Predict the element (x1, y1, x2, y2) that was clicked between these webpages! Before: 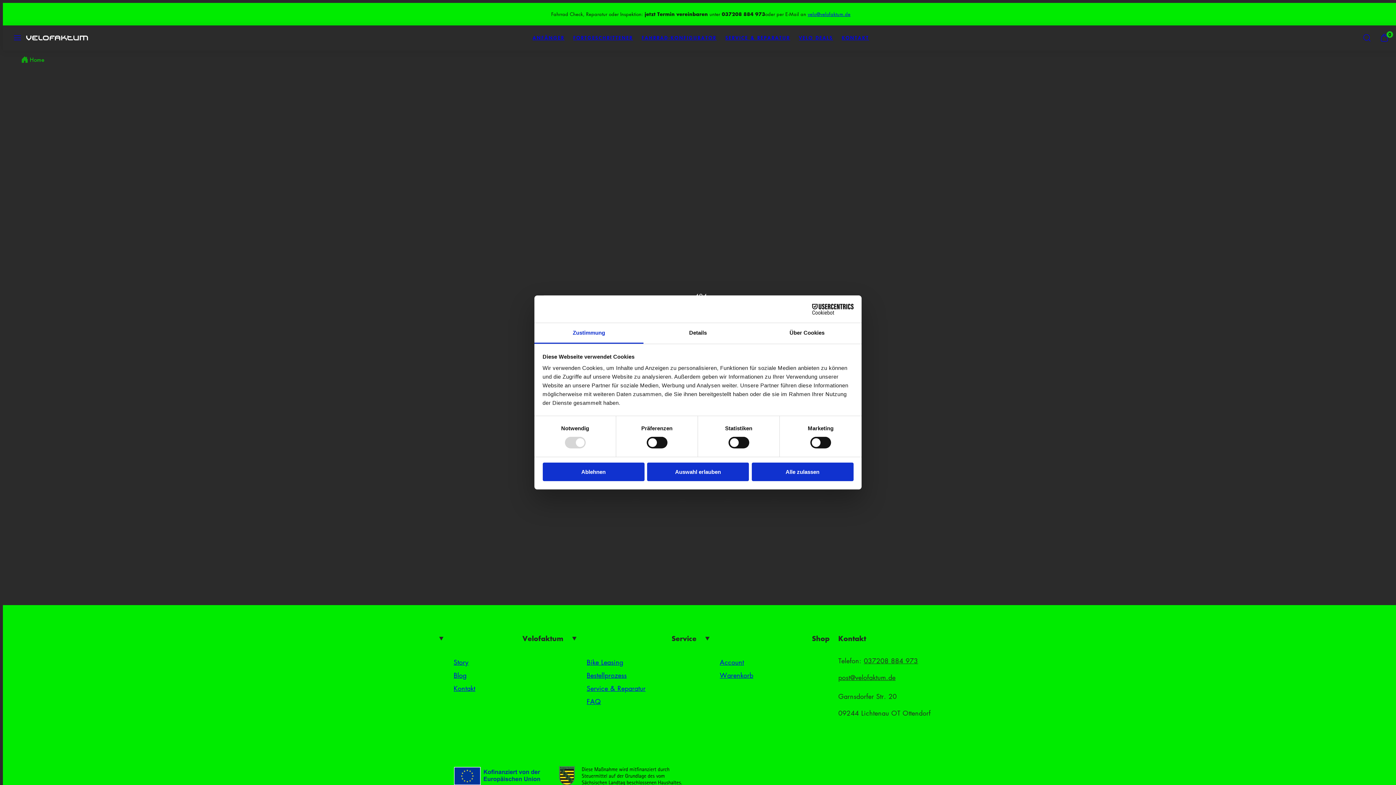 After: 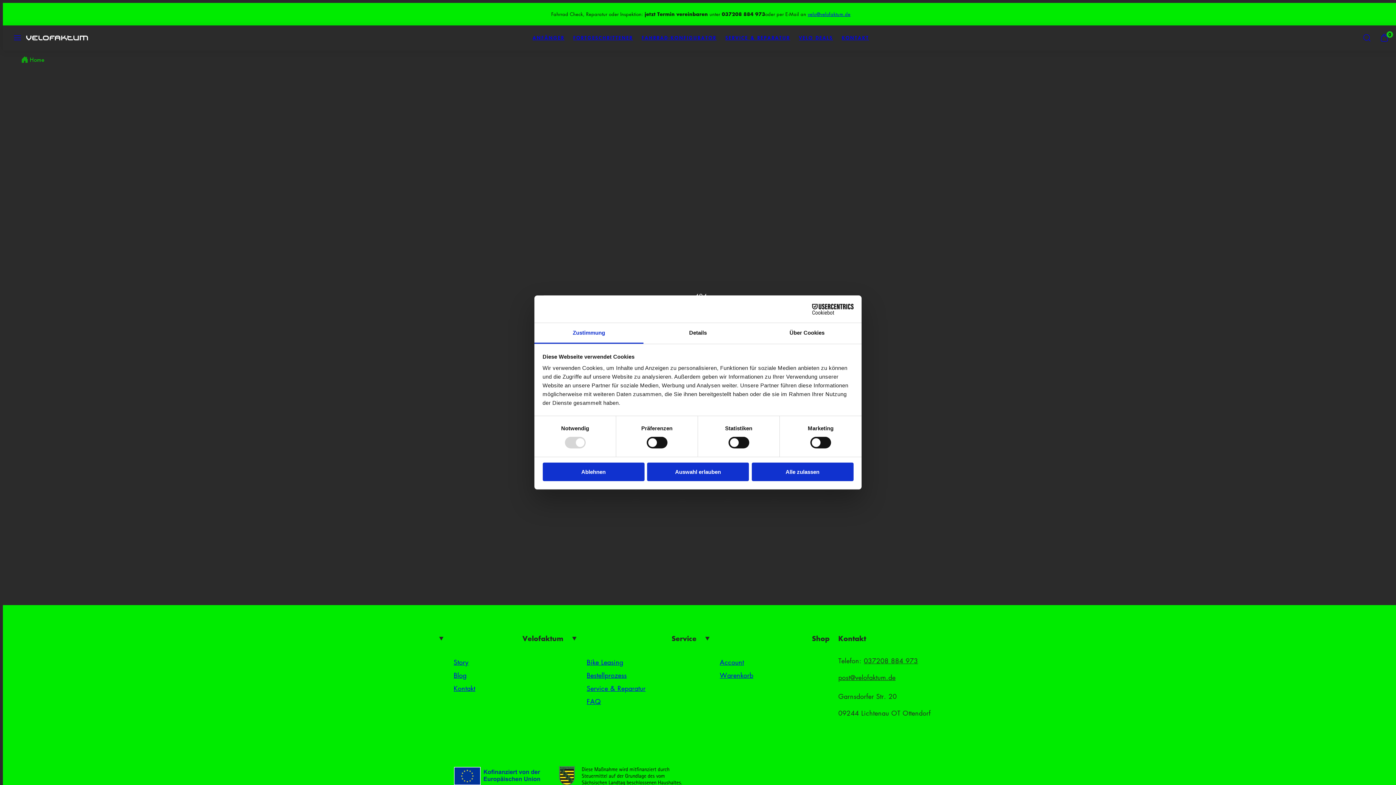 Action: bbox: (790, 303, 853, 314) label: Cookiebot - opens in a new window